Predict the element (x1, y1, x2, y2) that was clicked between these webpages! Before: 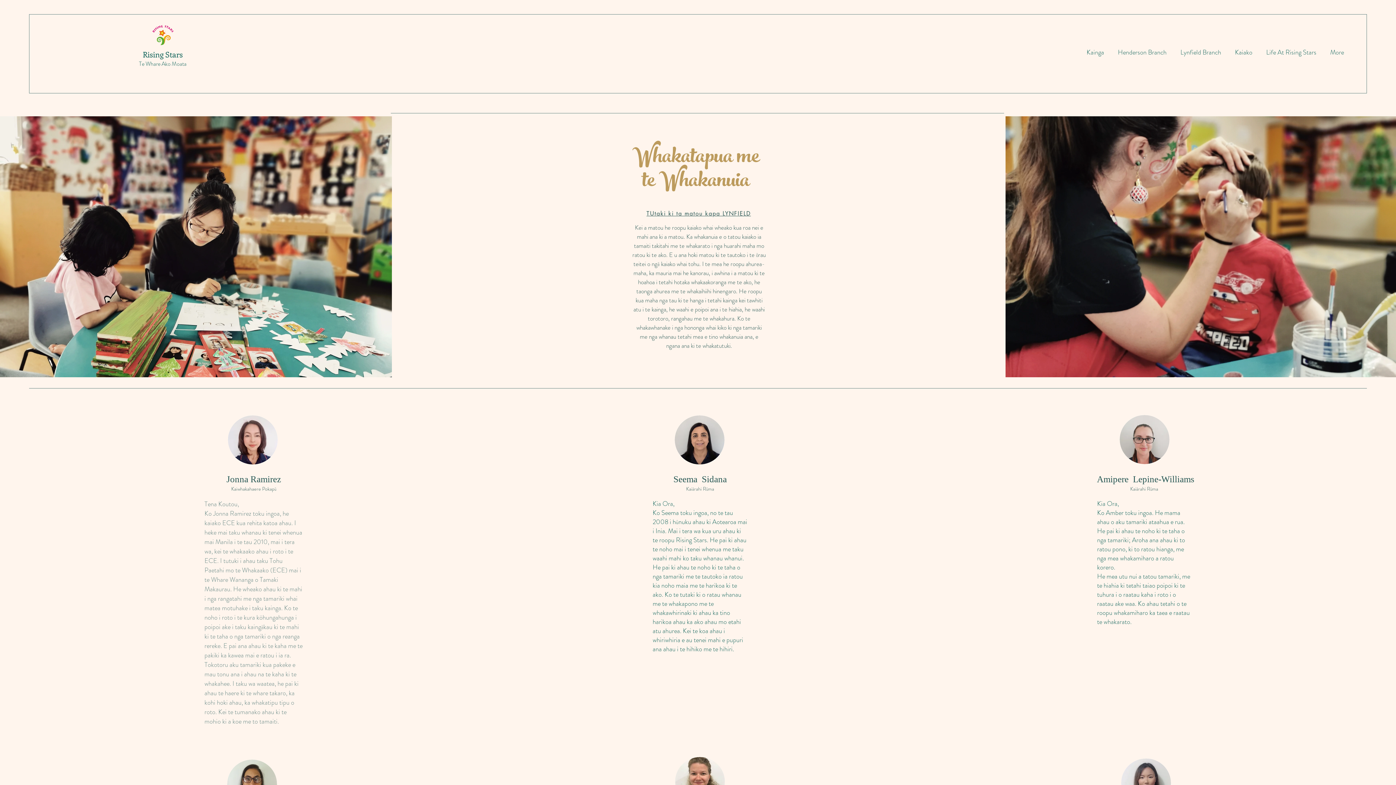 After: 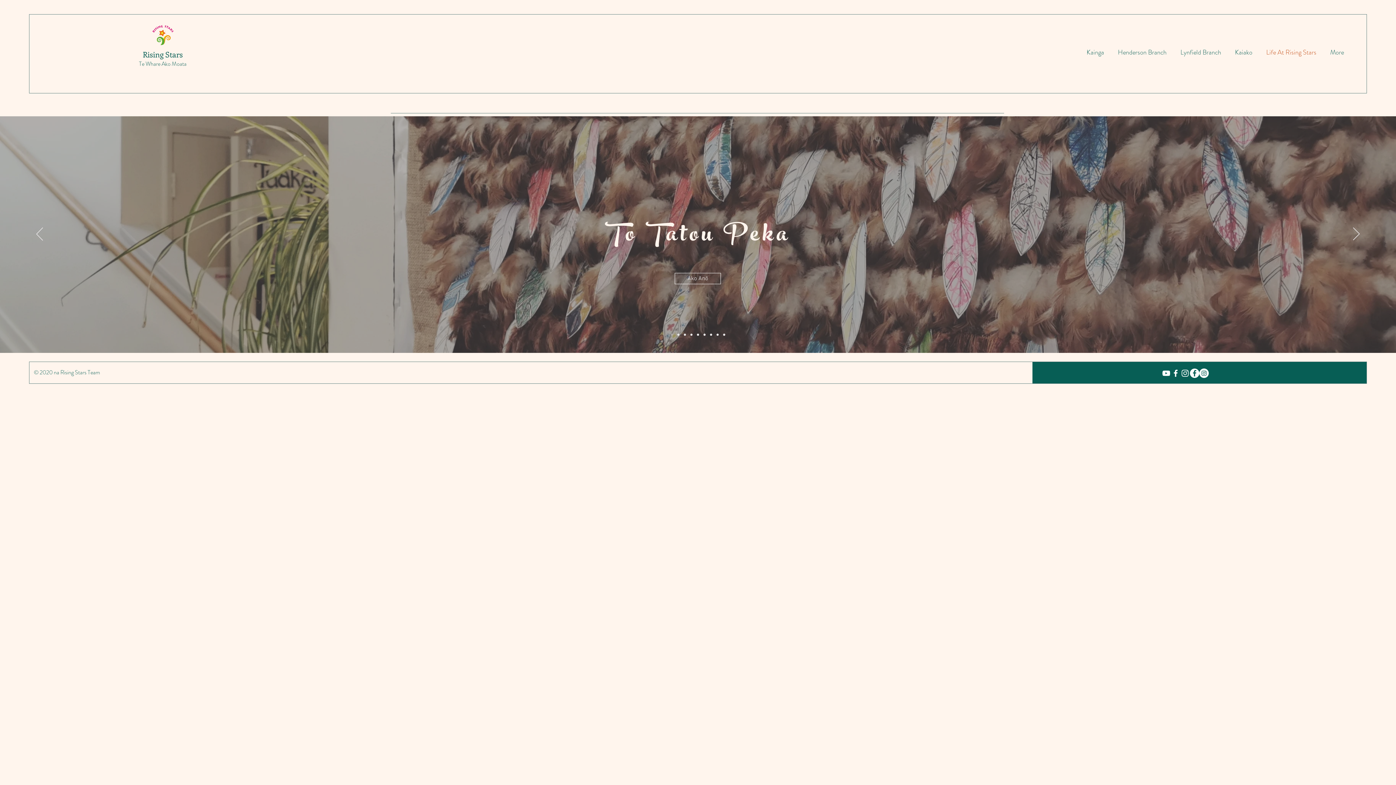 Action: label: Life At Rising Stars bbox: (1258, 43, 1322, 61)